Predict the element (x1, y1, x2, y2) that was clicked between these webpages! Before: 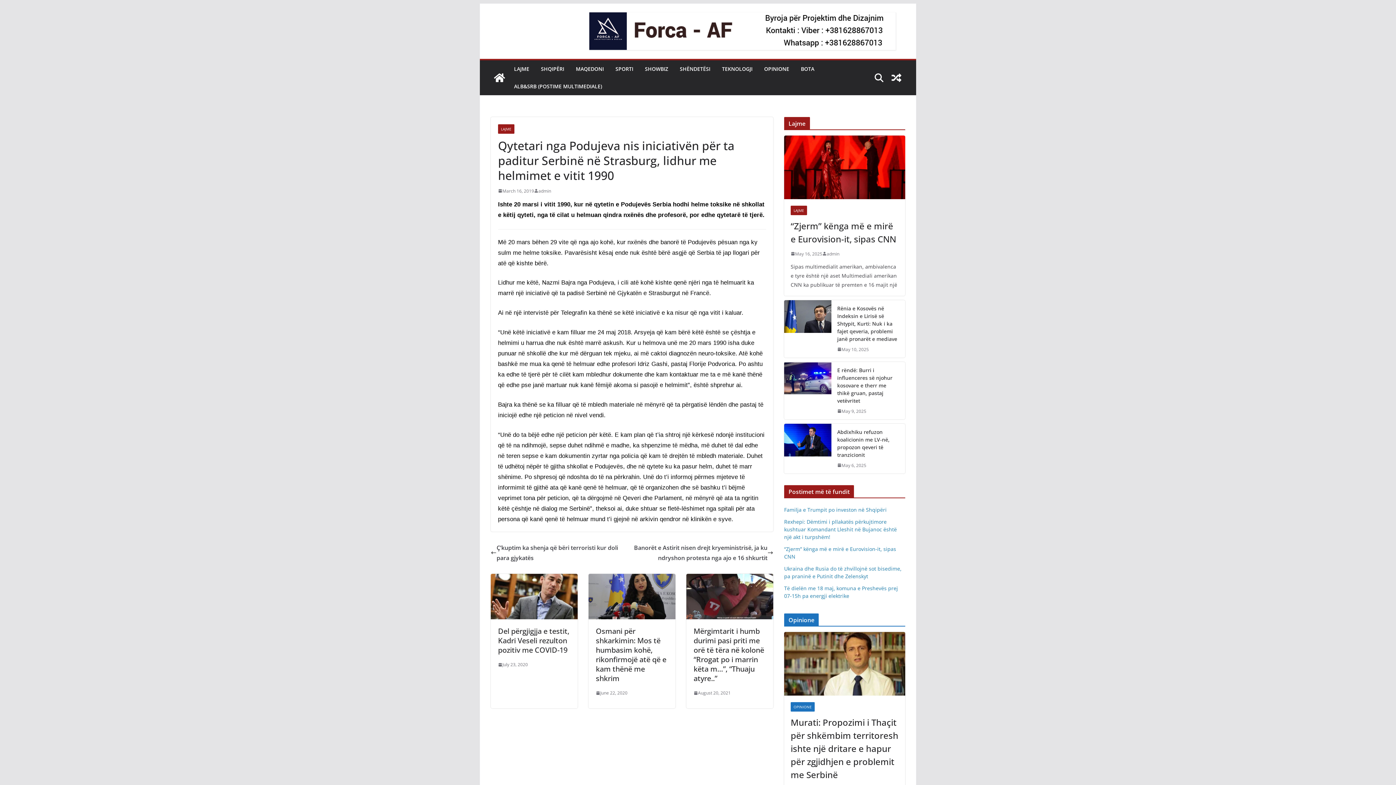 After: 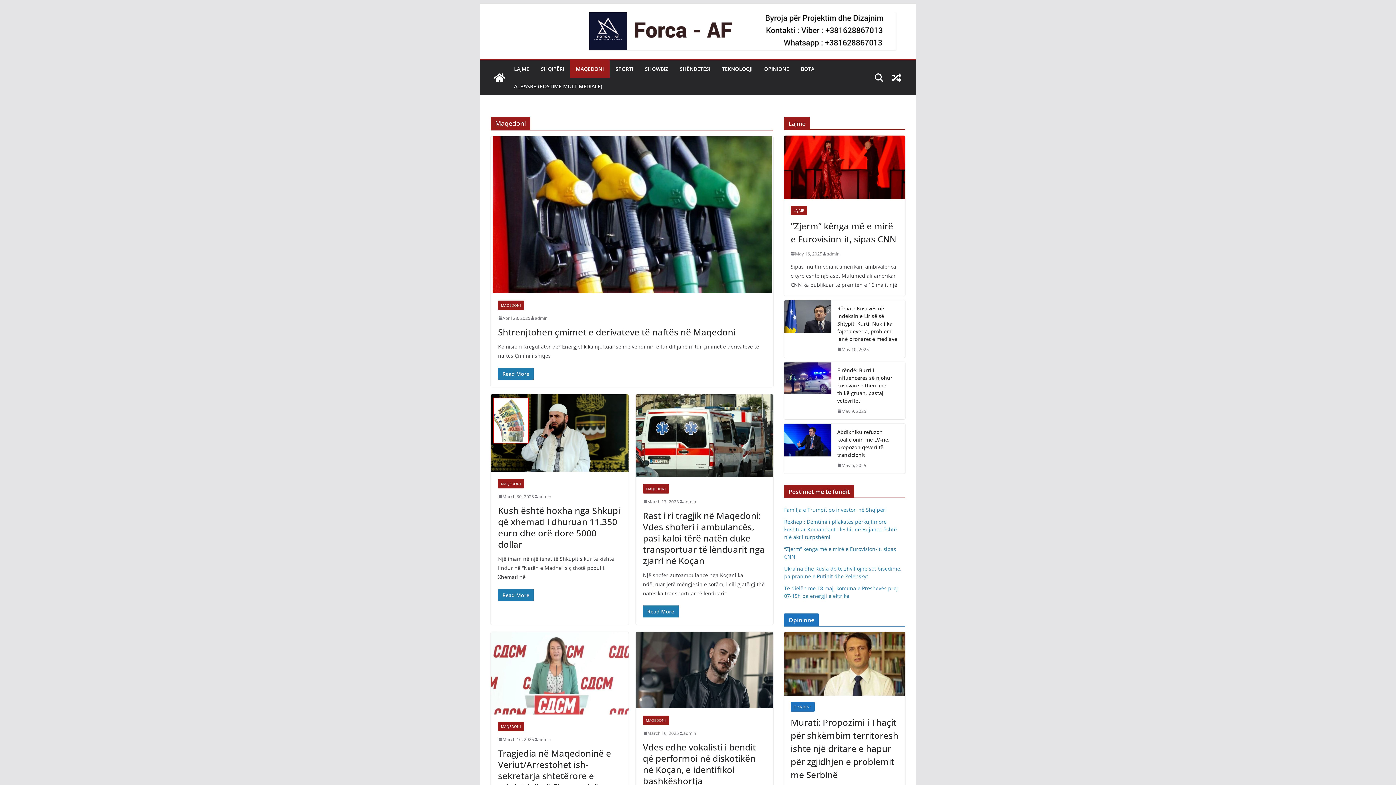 Action: bbox: (576, 63, 604, 74) label: MAQEDONI